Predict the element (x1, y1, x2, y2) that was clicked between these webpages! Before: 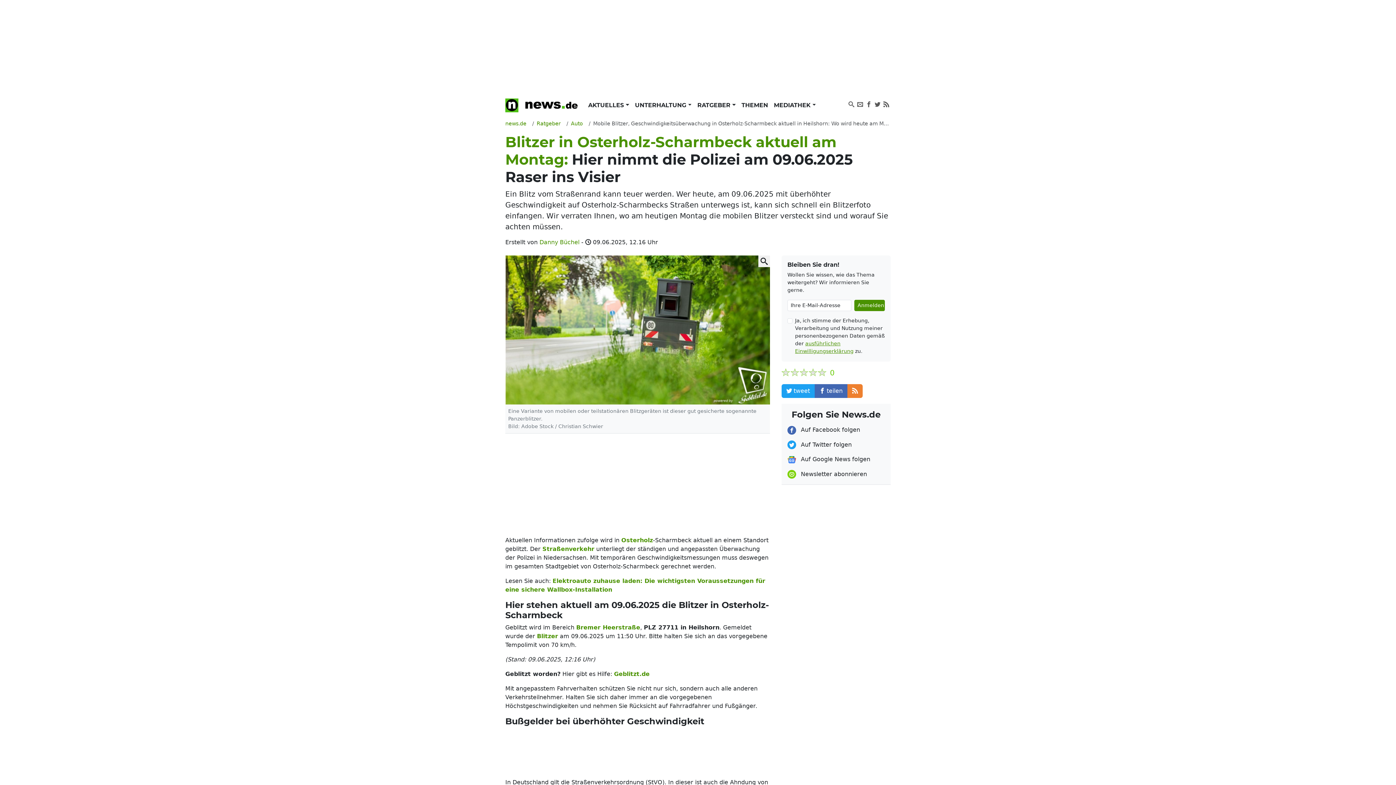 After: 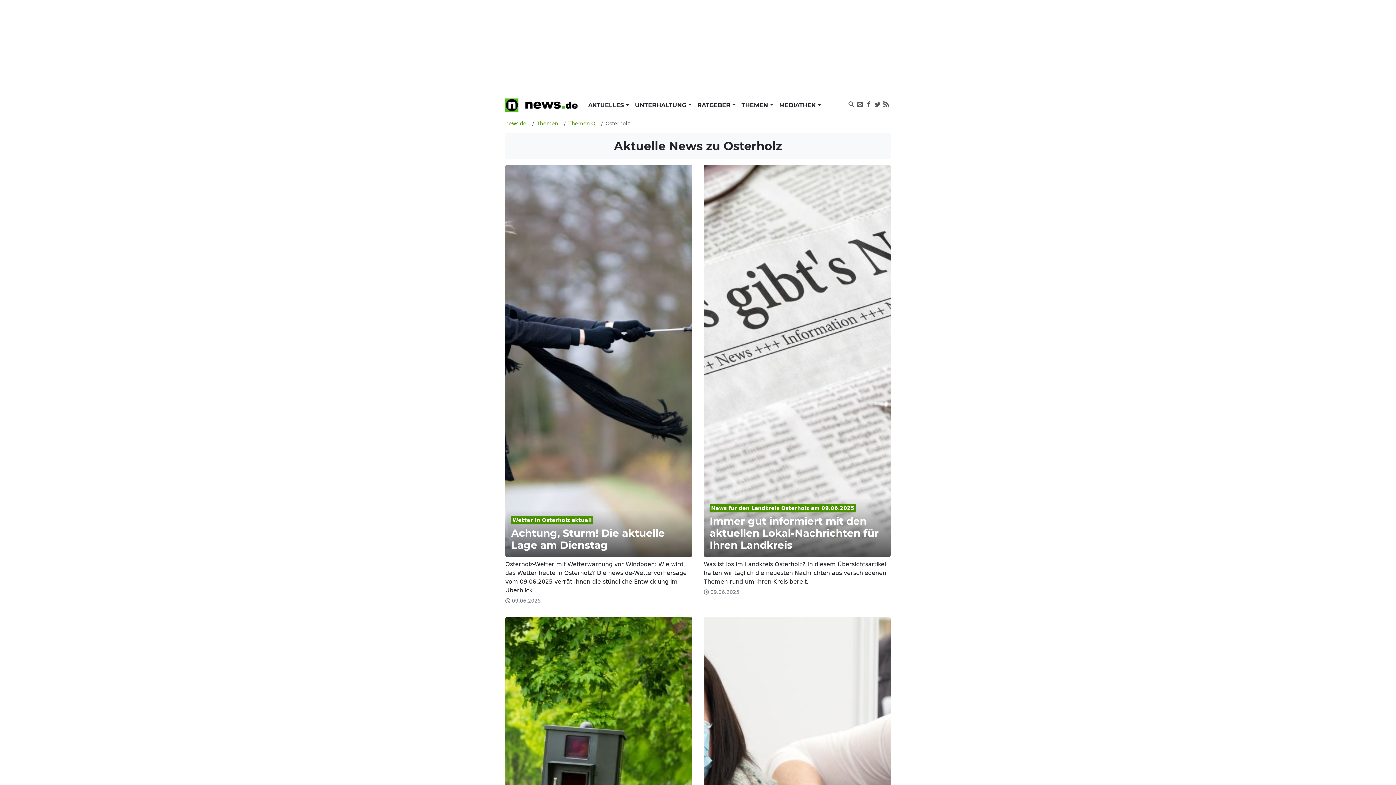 Action: label: Osterholz bbox: (621, 536, 653, 543)